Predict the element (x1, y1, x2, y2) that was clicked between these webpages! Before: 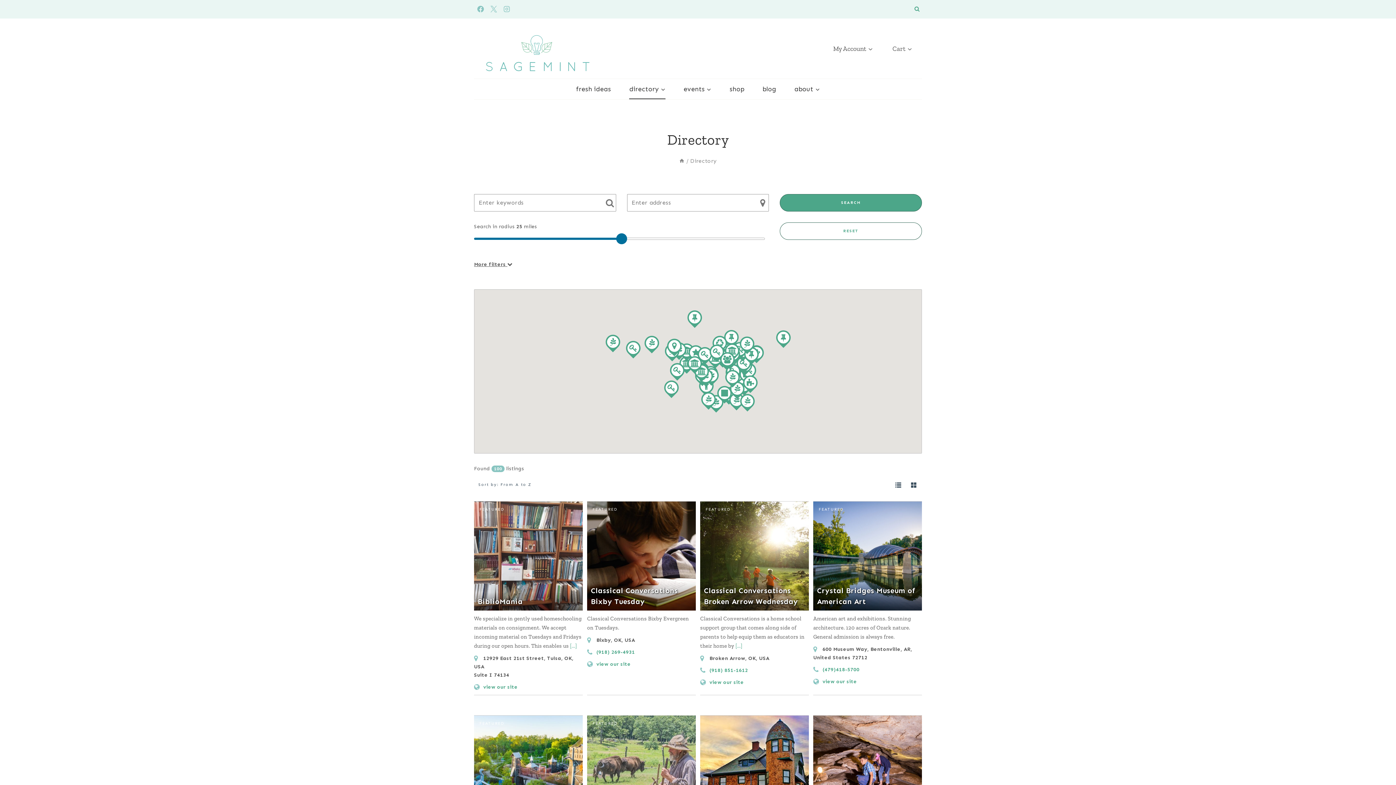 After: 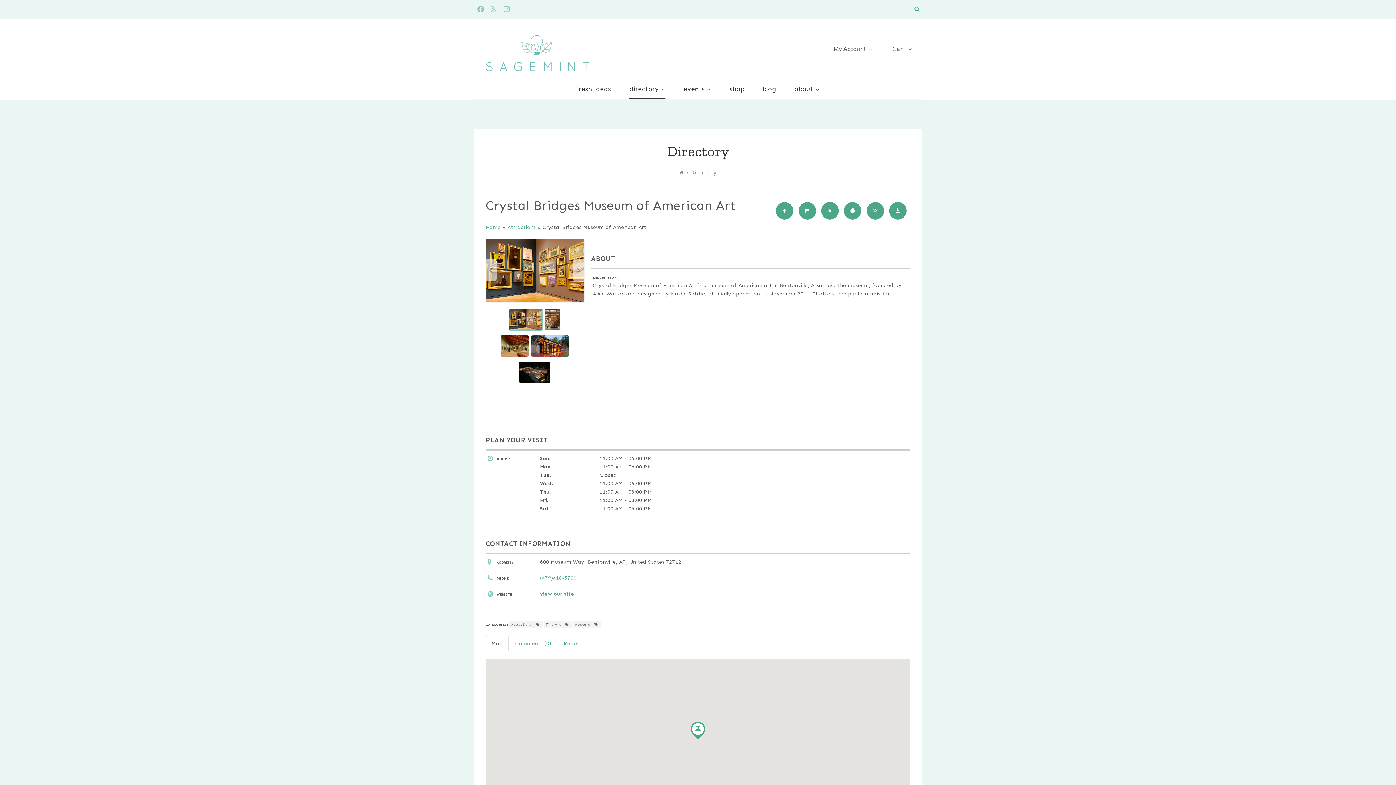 Action: bbox: (813, 501, 922, 610)